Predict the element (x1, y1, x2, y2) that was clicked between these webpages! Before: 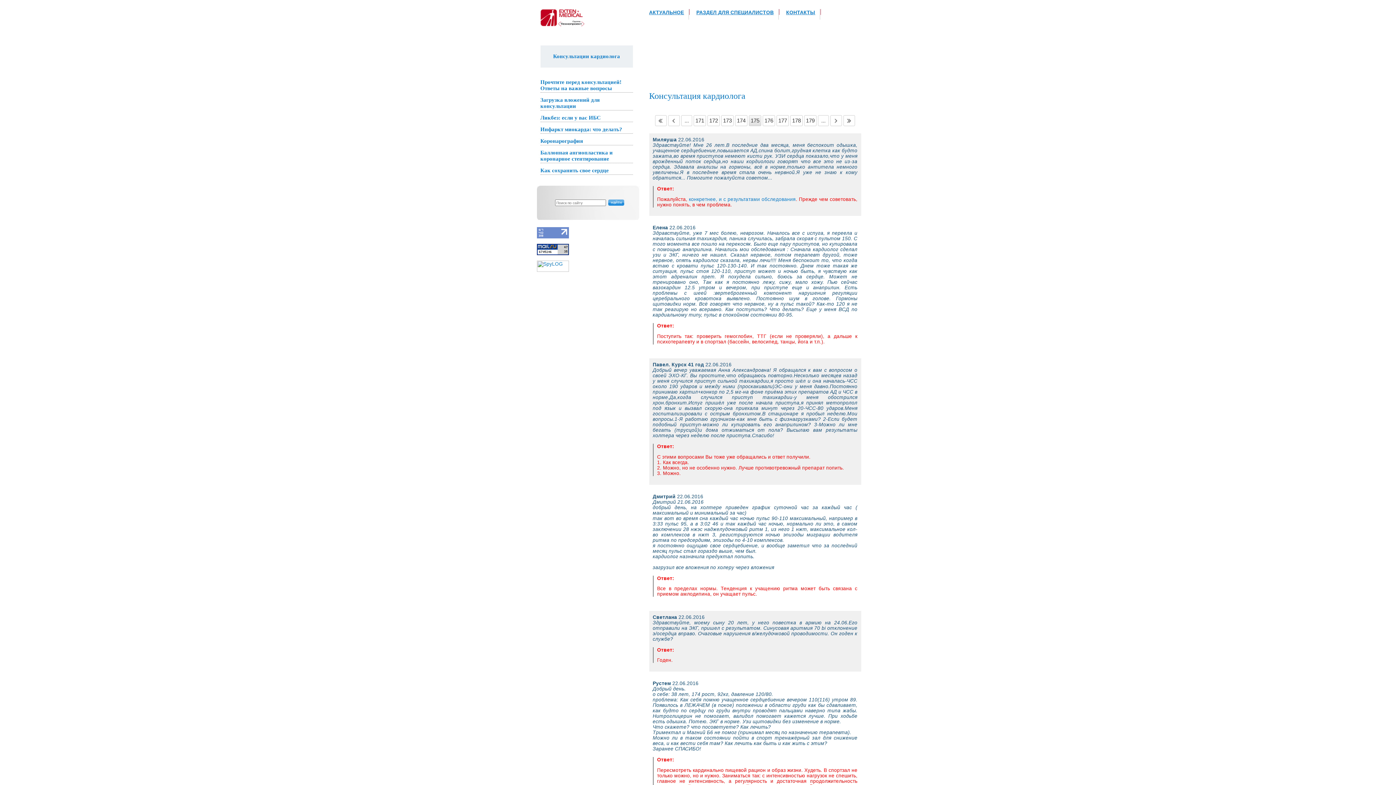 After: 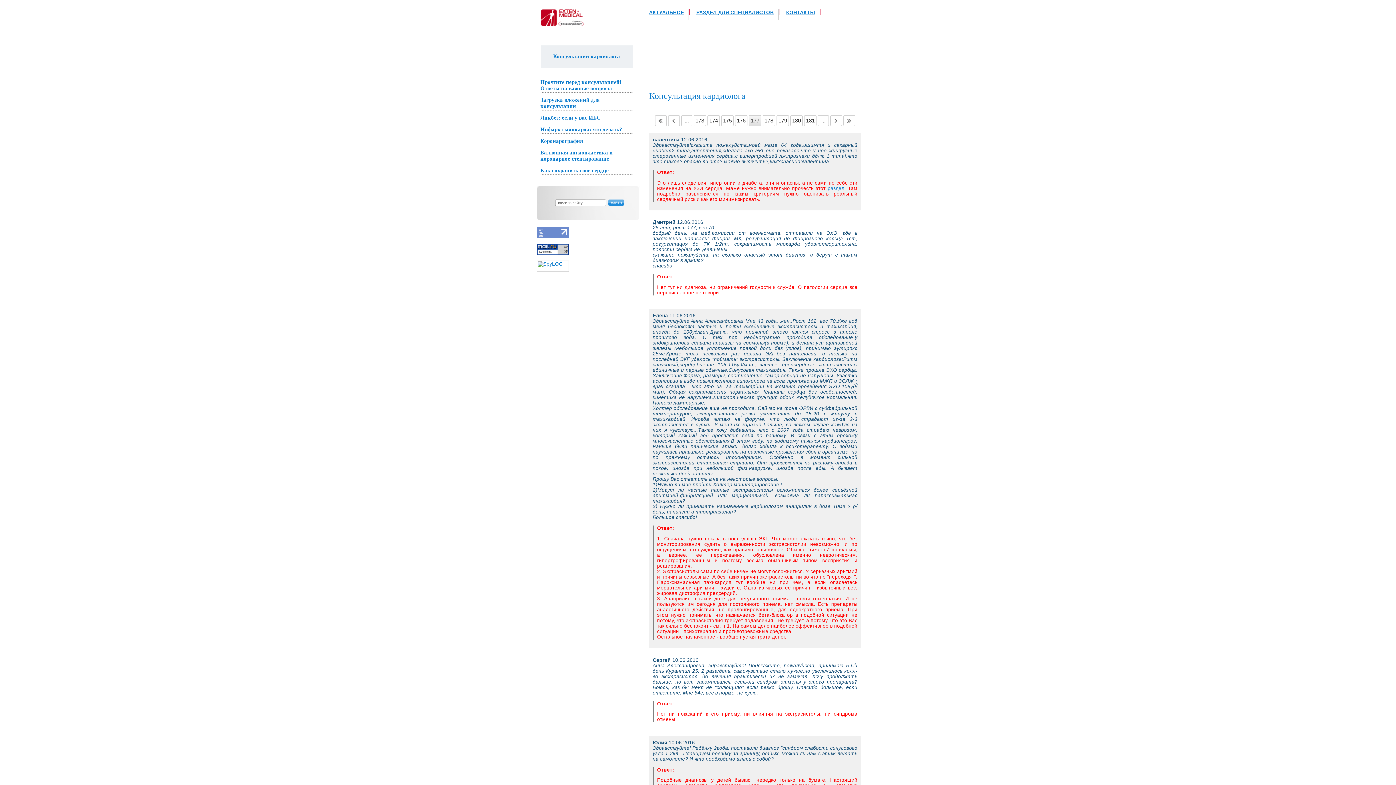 Action: bbox: (776, 115, 789, 126) label: 177